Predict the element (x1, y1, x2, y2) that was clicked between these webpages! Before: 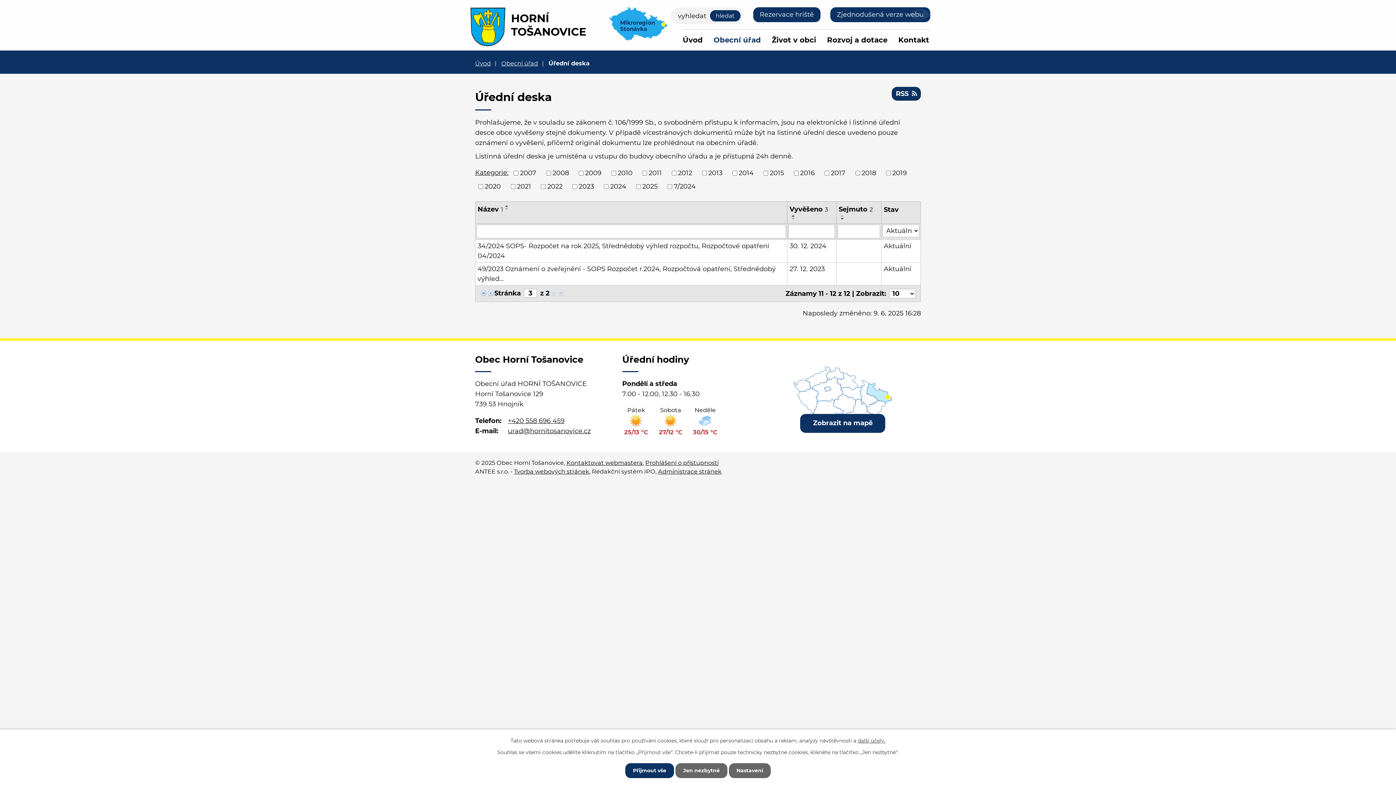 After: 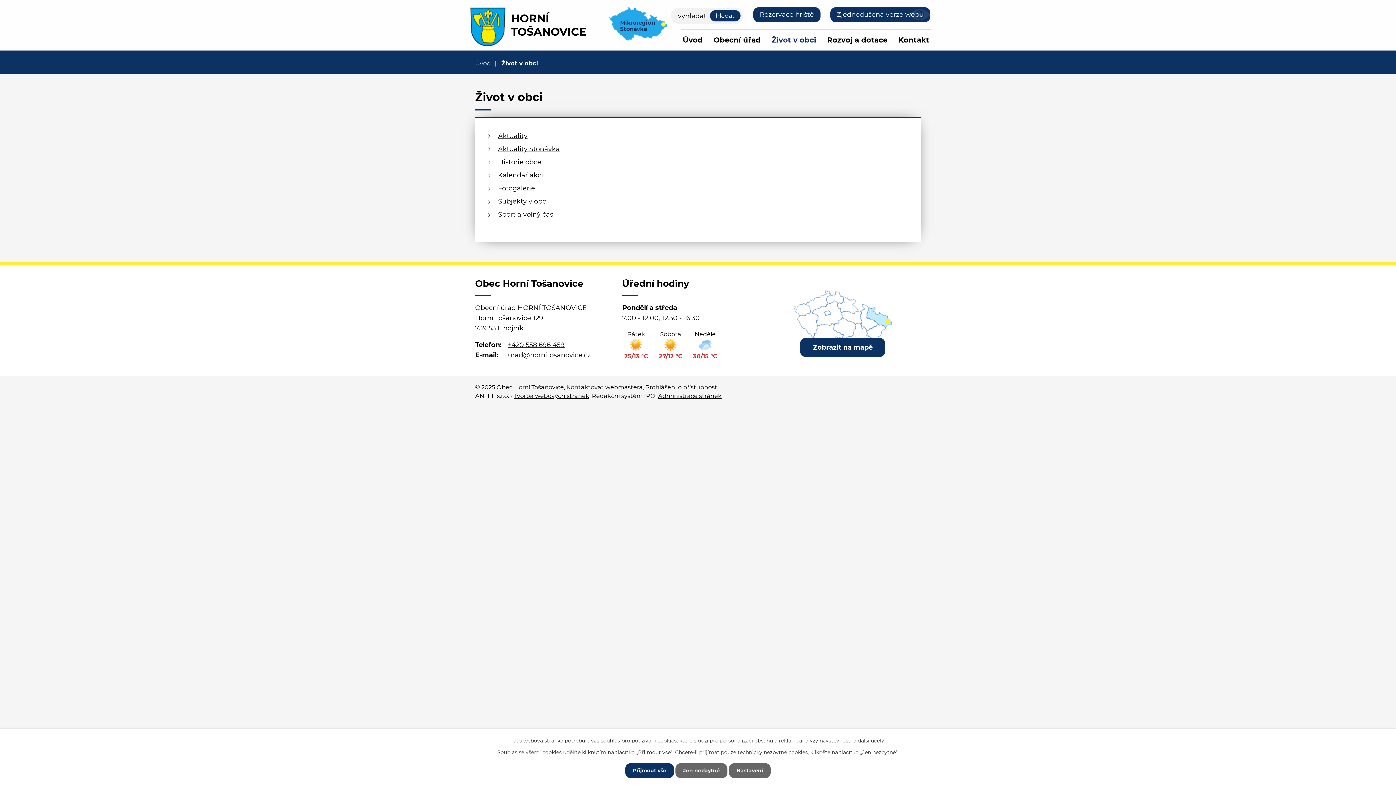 Action: bbox: (770, 29, 817, 50) label: Život v obci